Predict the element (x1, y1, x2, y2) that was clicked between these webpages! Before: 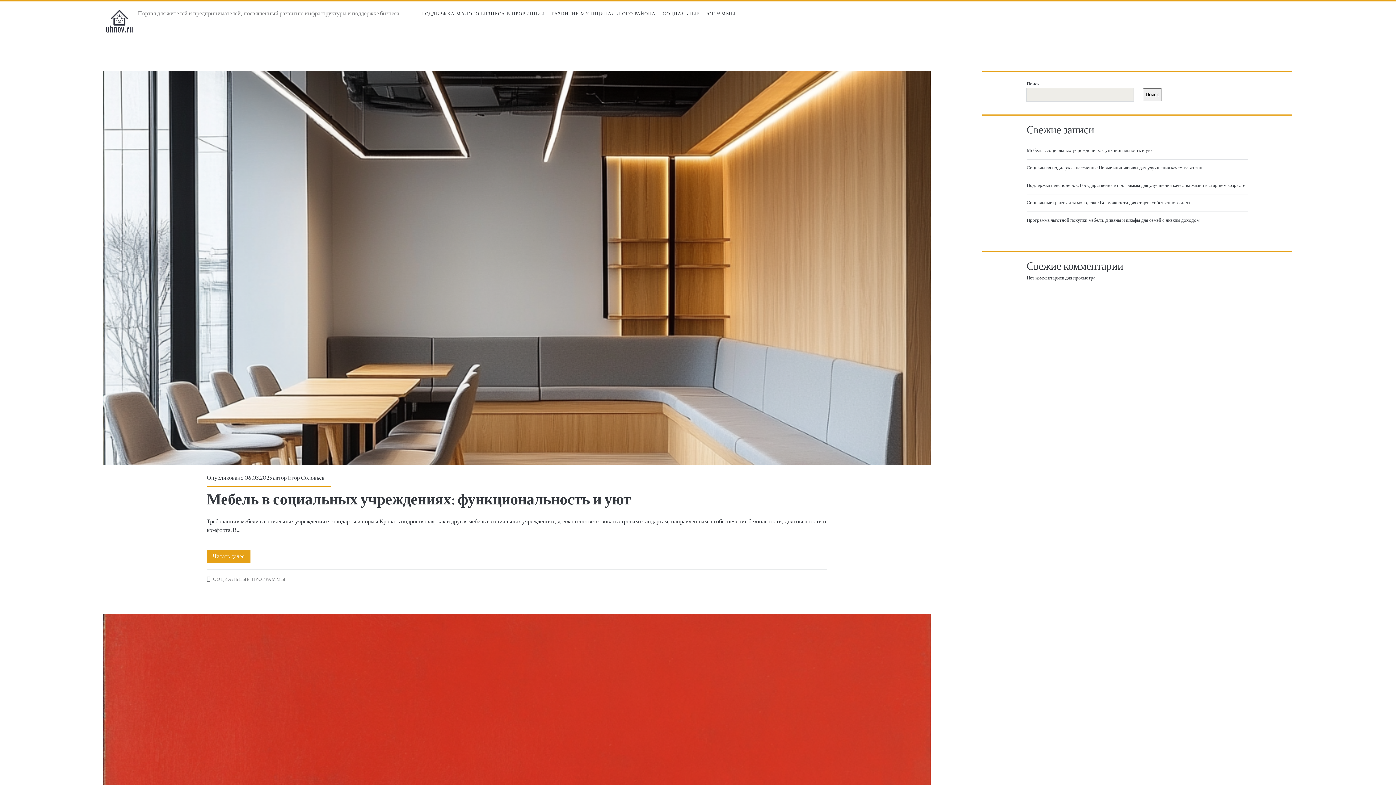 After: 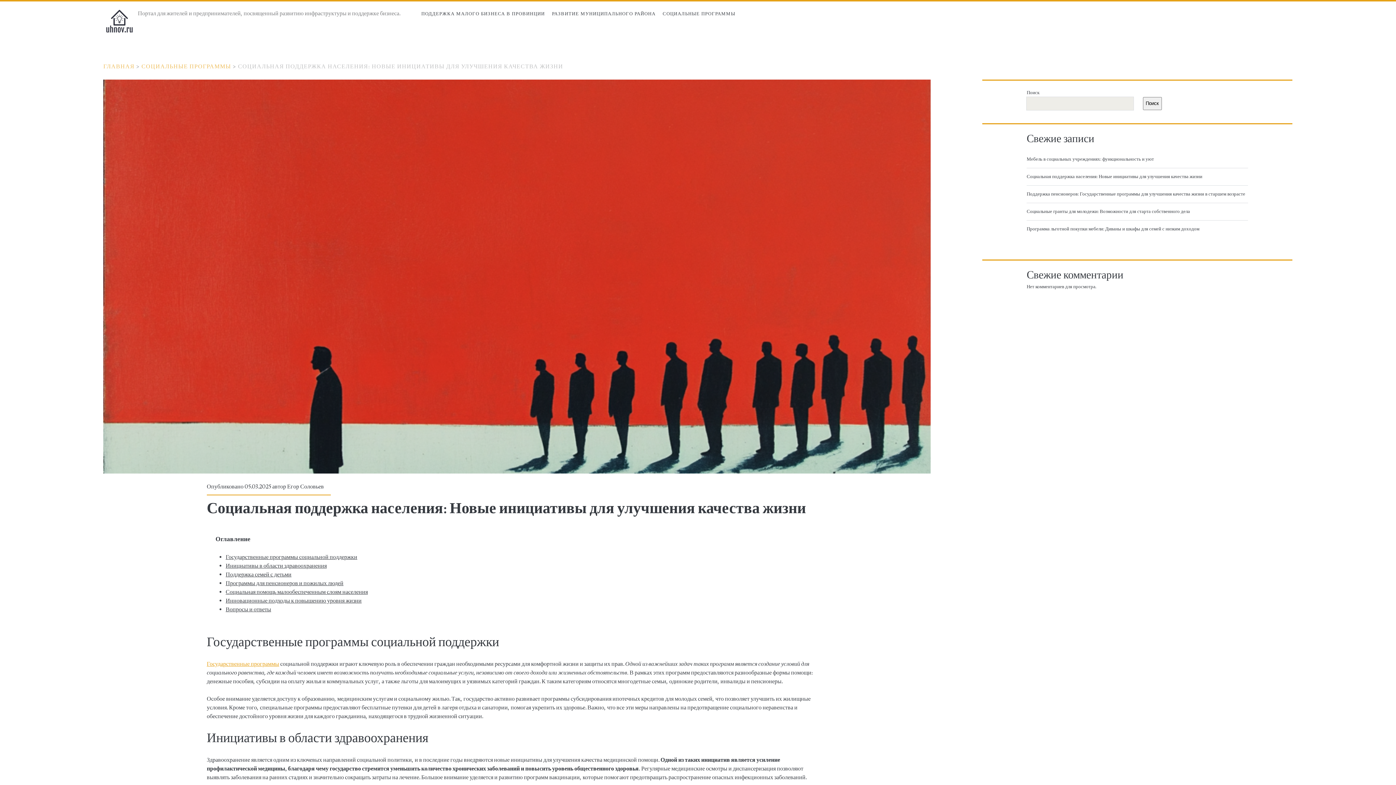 Action: bbox: (1026, 163, 1245, 172) label: Социальная поддержка населения: Новые инициативы для улучшения качества жизни